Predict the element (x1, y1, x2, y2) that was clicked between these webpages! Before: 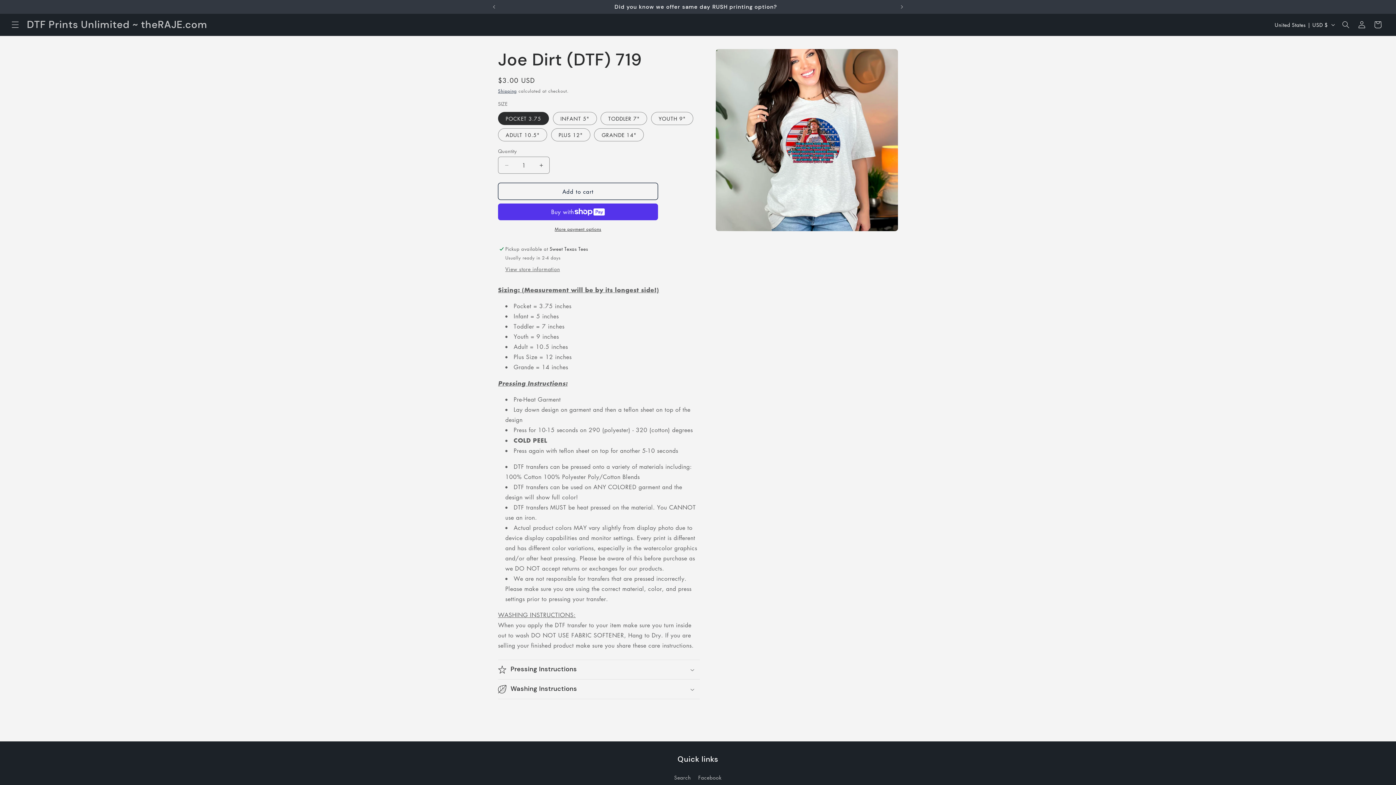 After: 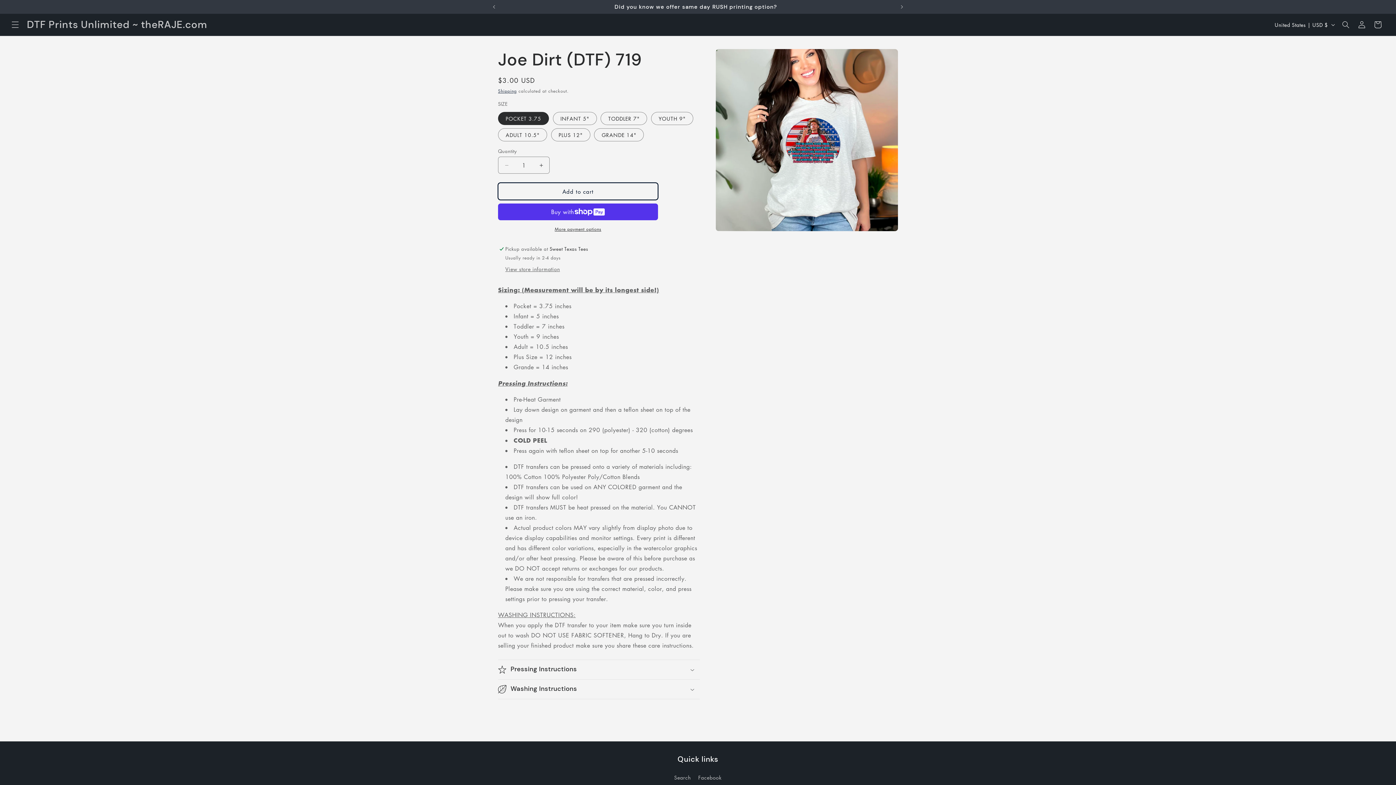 Action: bbox: (498, 182, 658, 200) label: Add to cart